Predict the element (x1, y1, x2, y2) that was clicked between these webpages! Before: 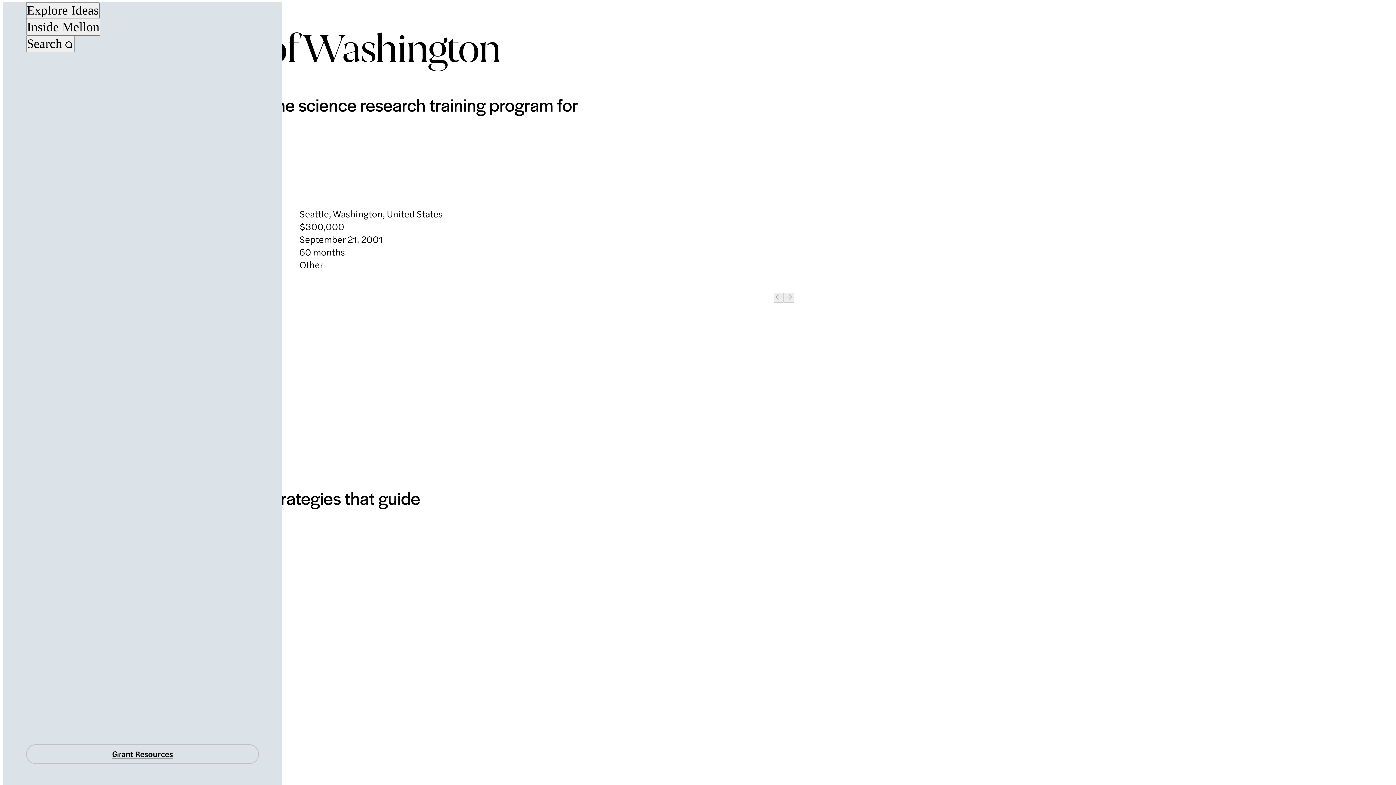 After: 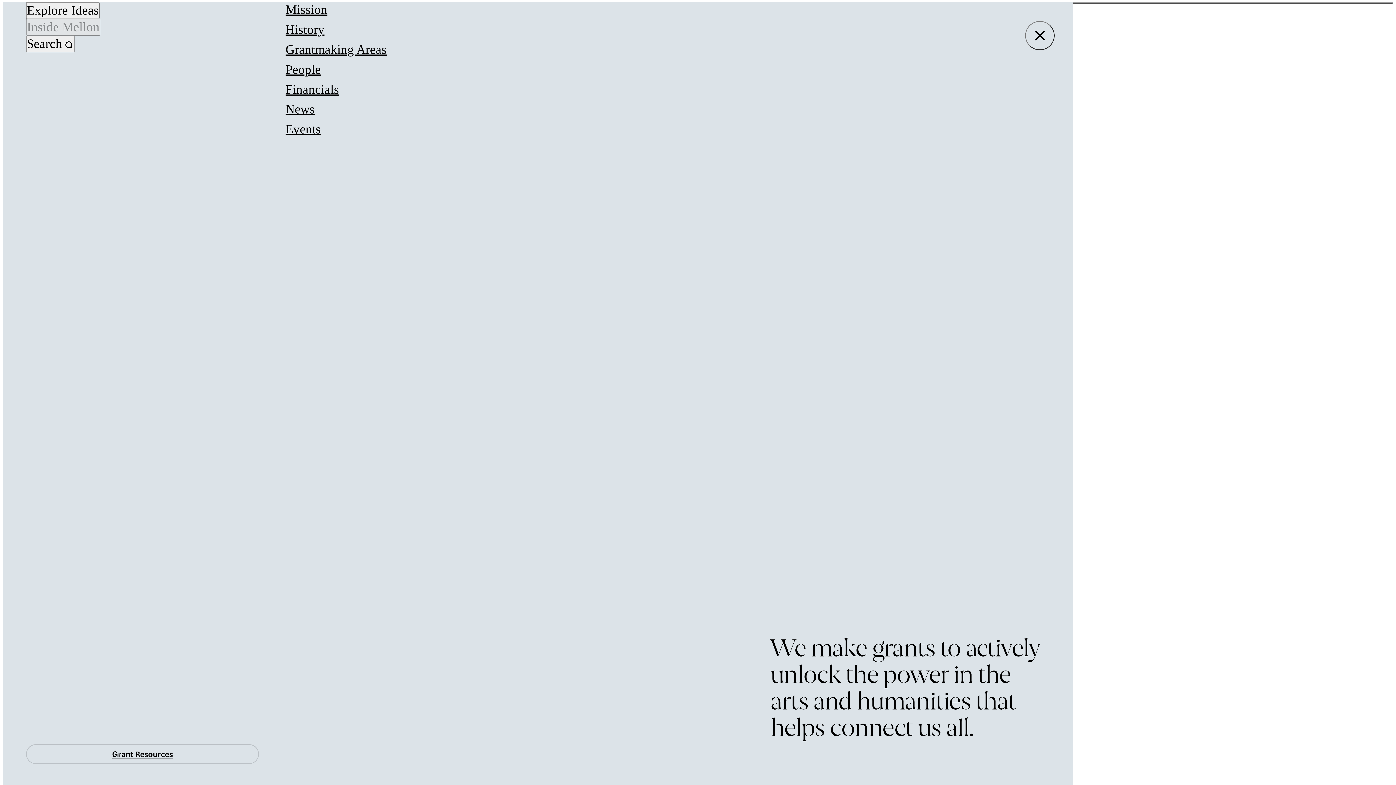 Action: label: Inside Mellon bbox: (26, 19, 100, 35)